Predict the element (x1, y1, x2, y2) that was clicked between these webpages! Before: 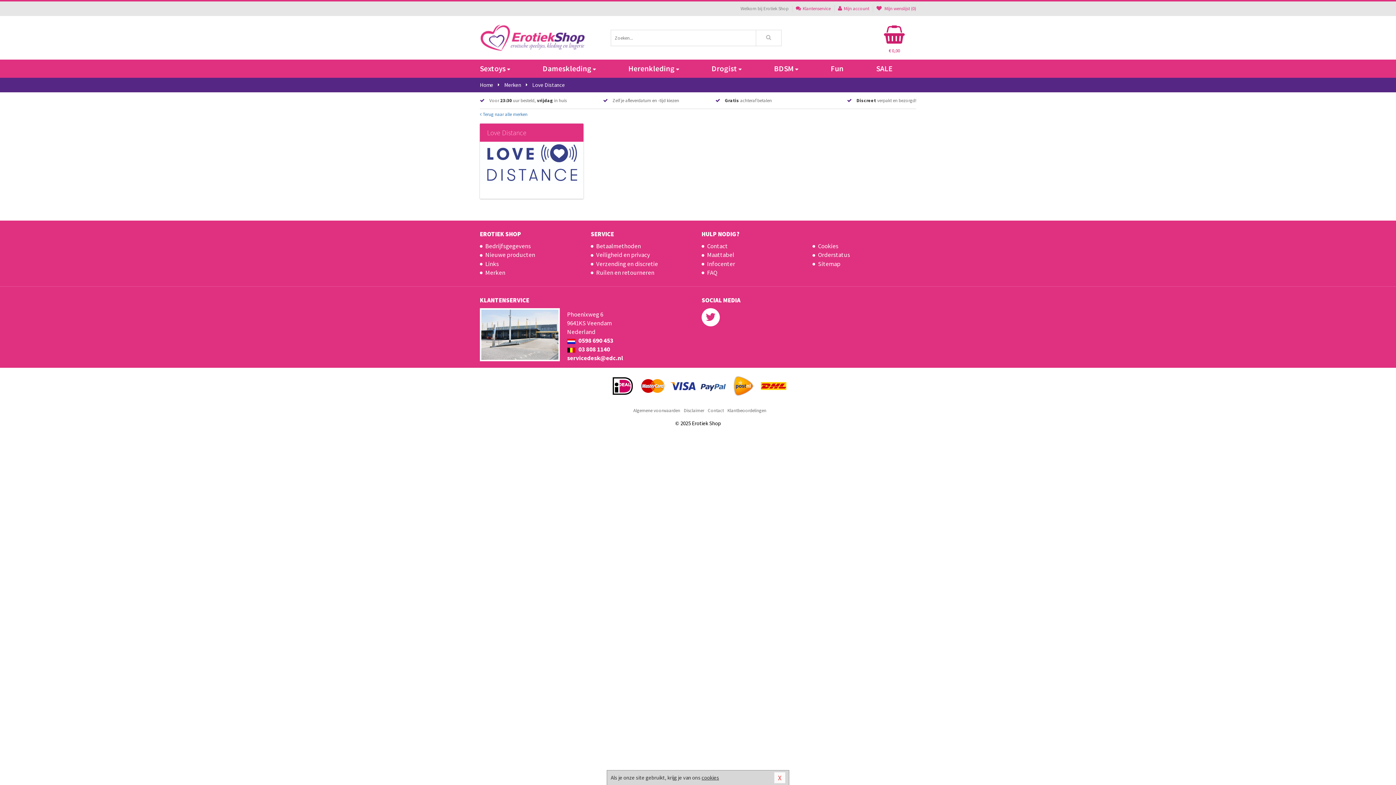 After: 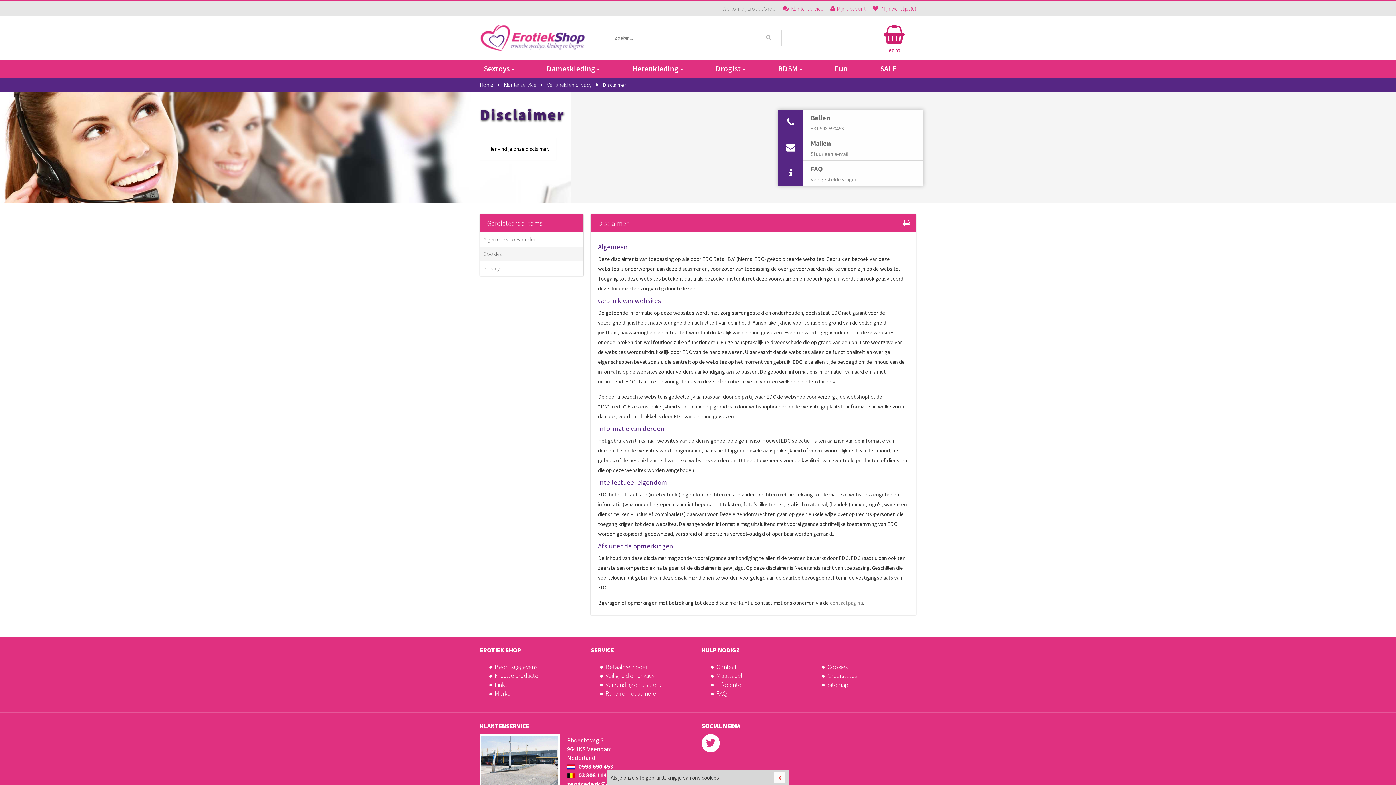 Action: bbox: (684, 406, 704, 415) label: Disclaimer